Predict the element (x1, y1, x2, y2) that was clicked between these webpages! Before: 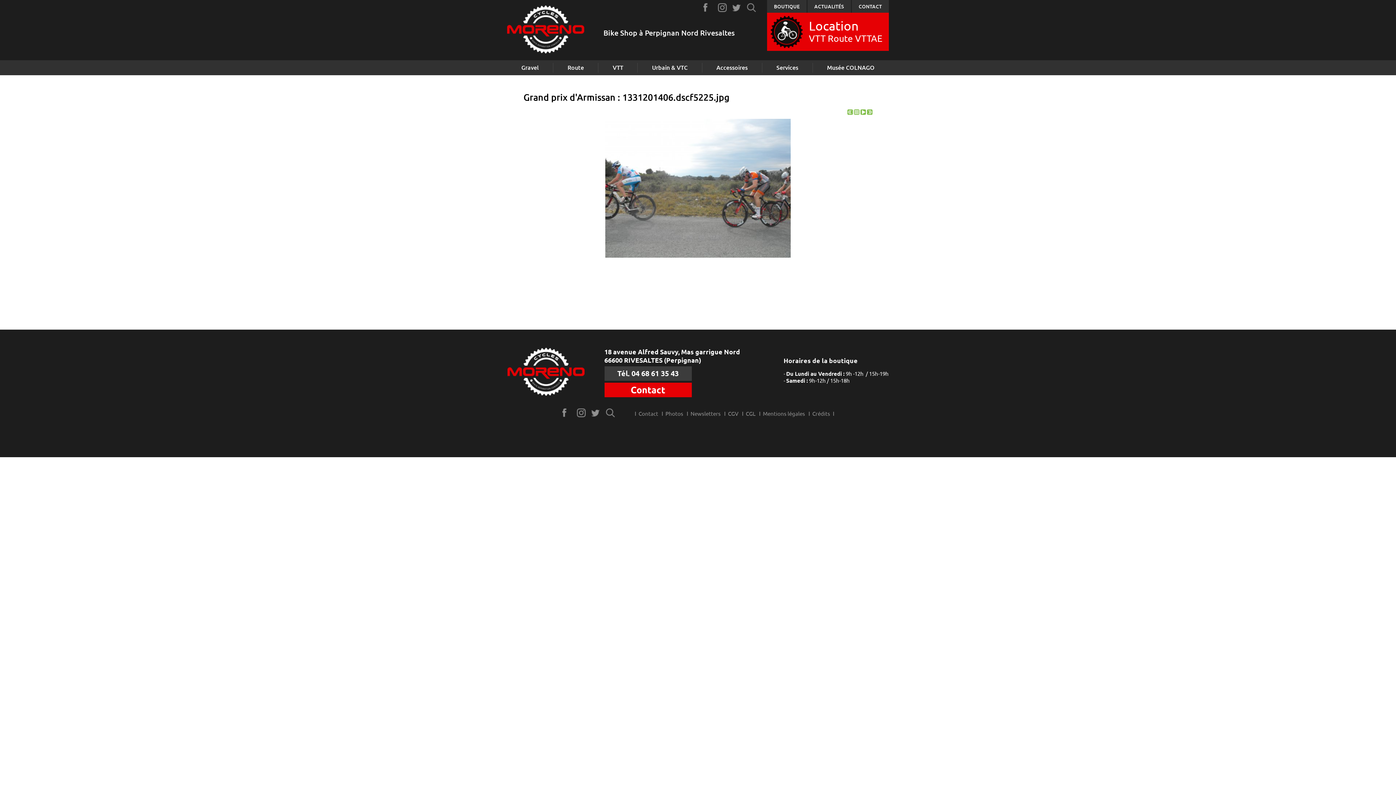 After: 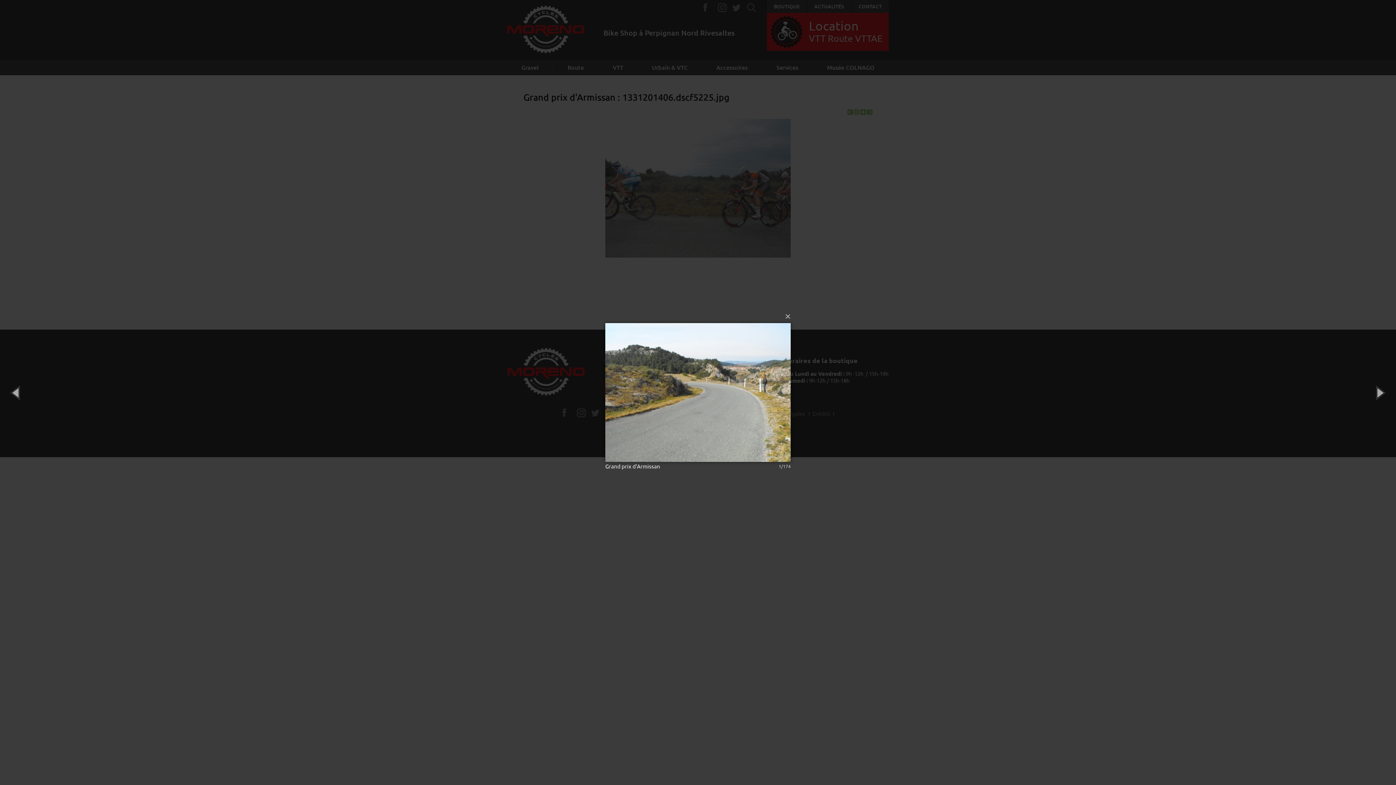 Action: bbox: (860, 109, 866, 115)